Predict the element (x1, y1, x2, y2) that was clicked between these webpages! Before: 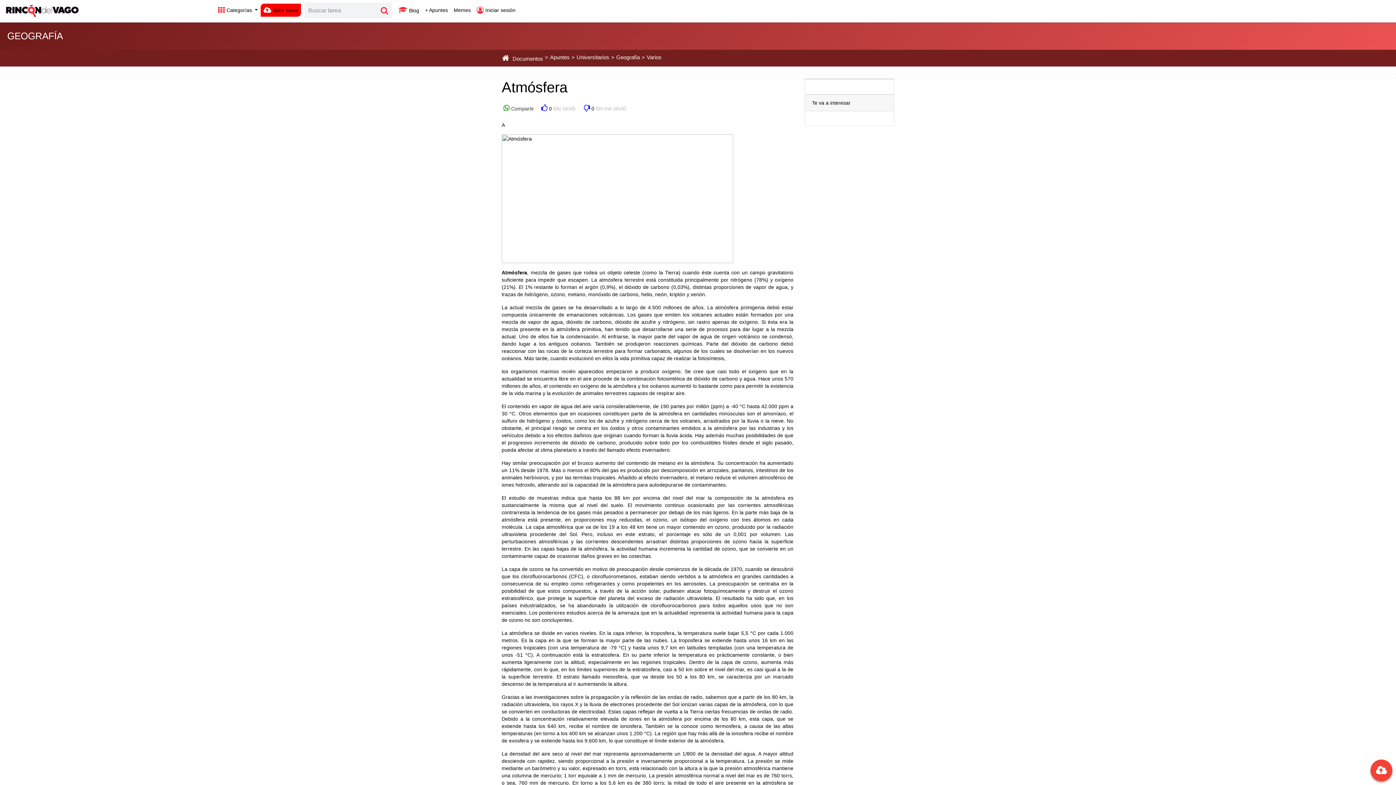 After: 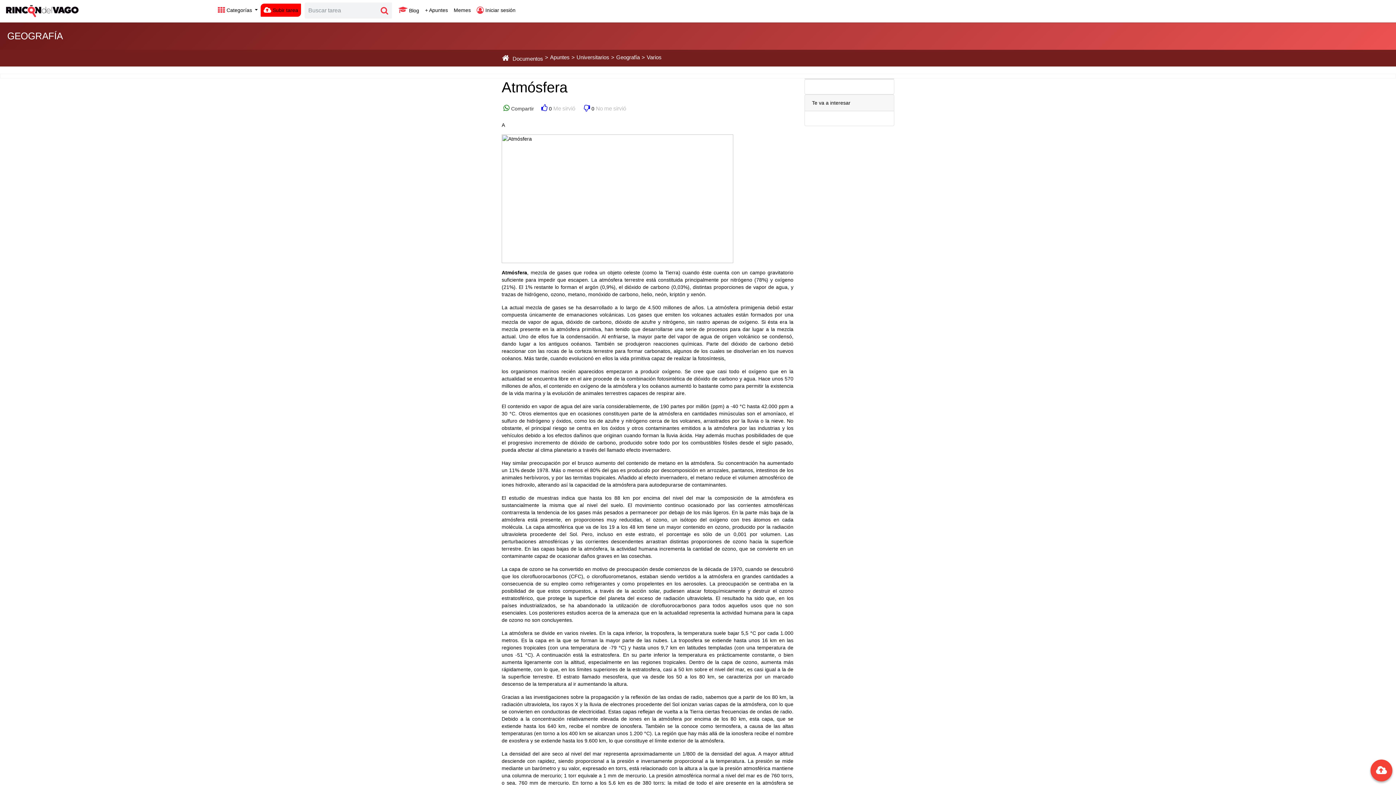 Action: label: Memes bbox: (450, 3, 473, 16)